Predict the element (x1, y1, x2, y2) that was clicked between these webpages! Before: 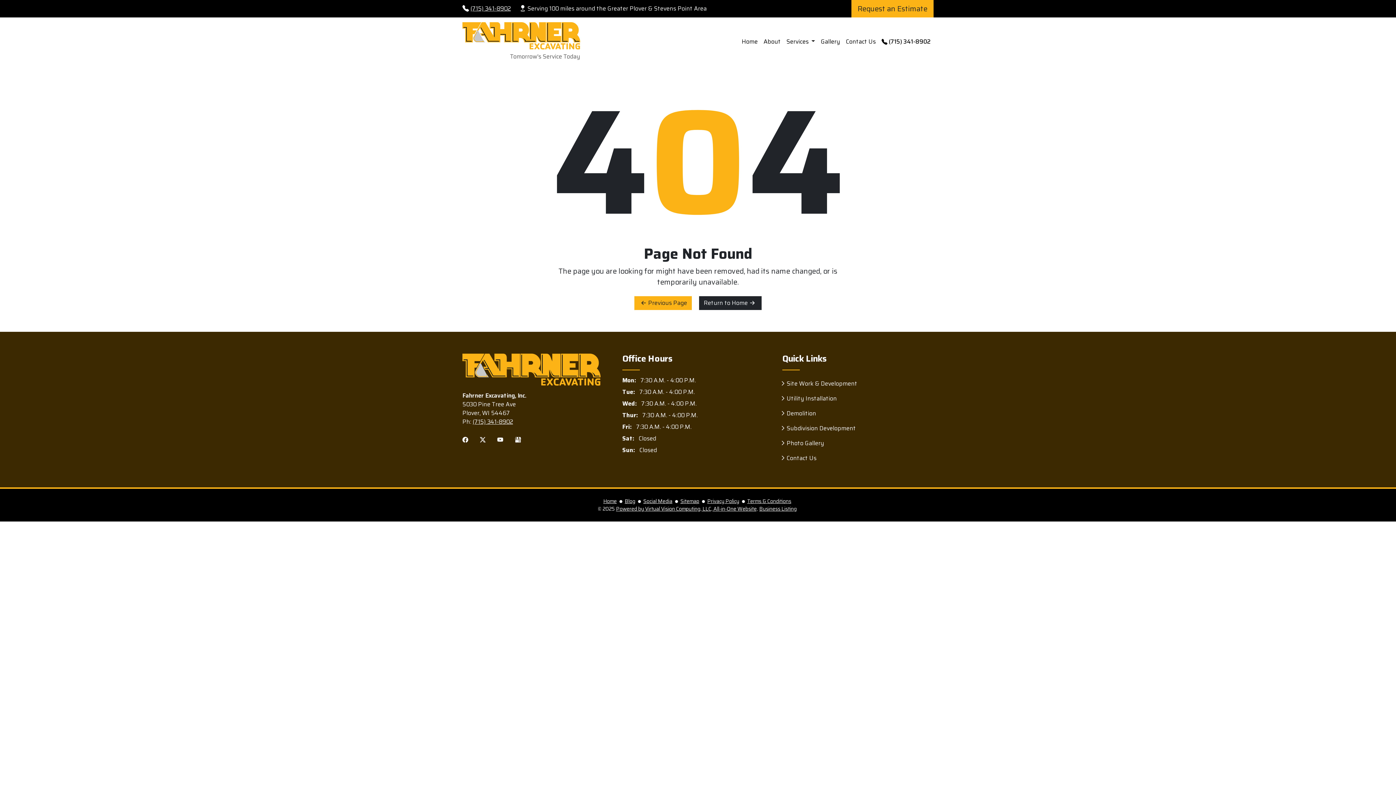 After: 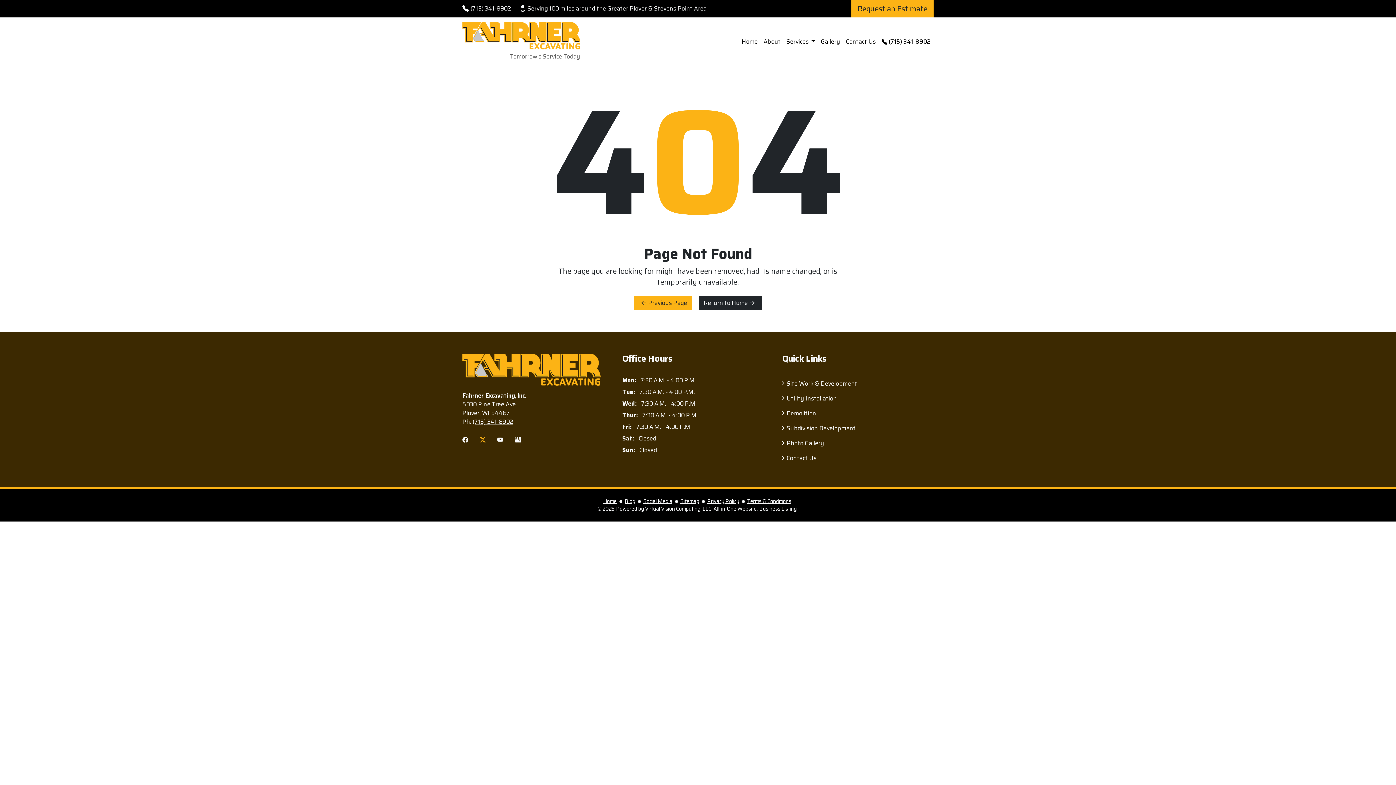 Action: bbox: (474, 432, 491, 446)